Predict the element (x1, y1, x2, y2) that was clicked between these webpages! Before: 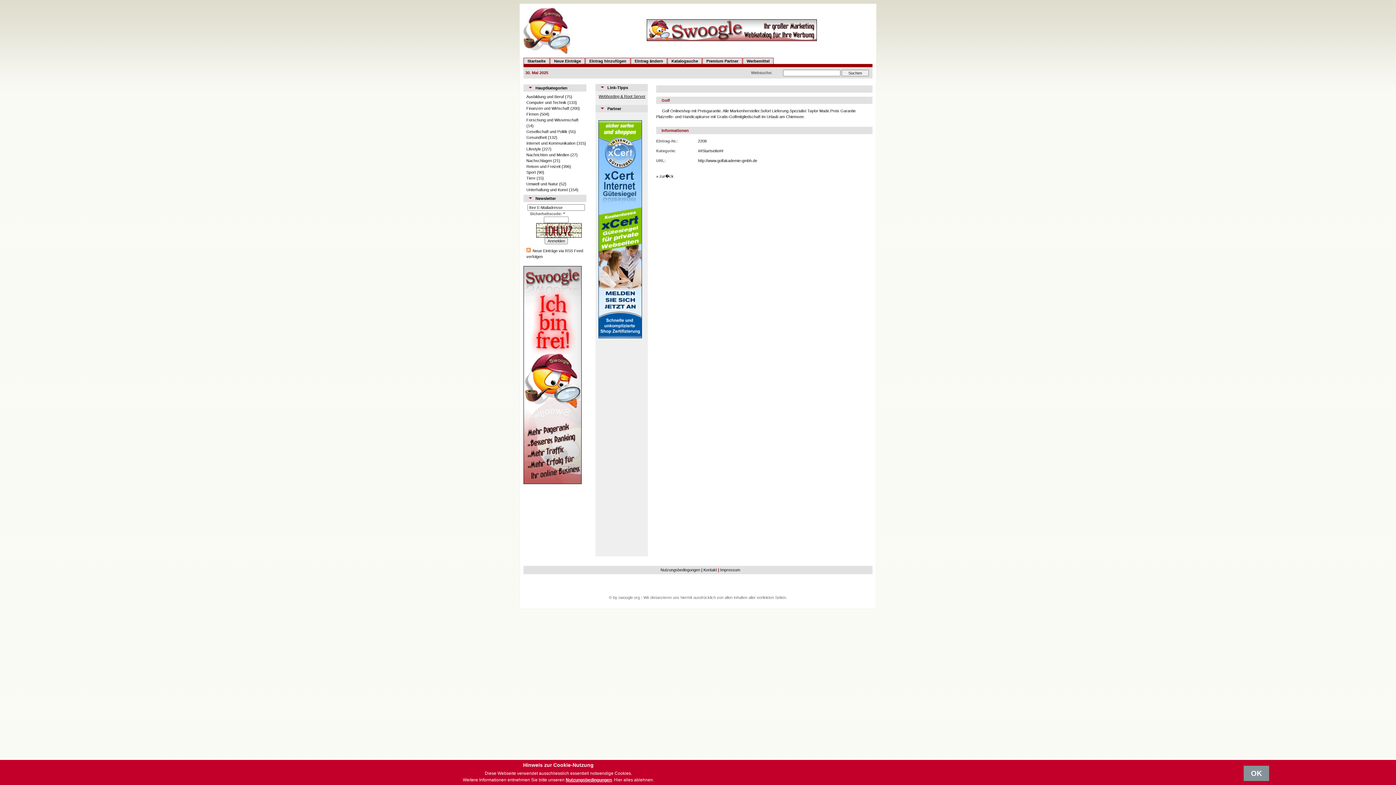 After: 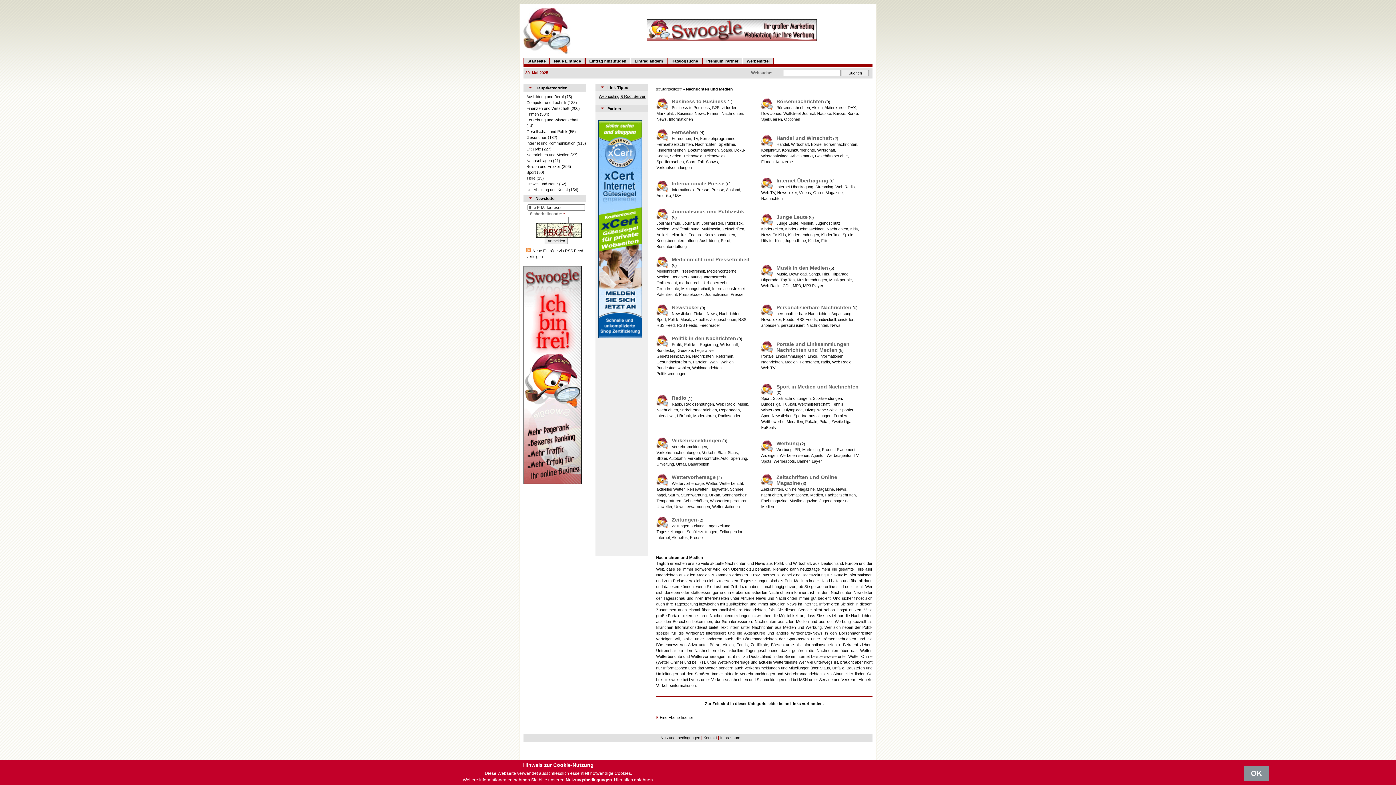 Action: label: Nachrichten und Medien bbox: (526, 152, 569, 157)